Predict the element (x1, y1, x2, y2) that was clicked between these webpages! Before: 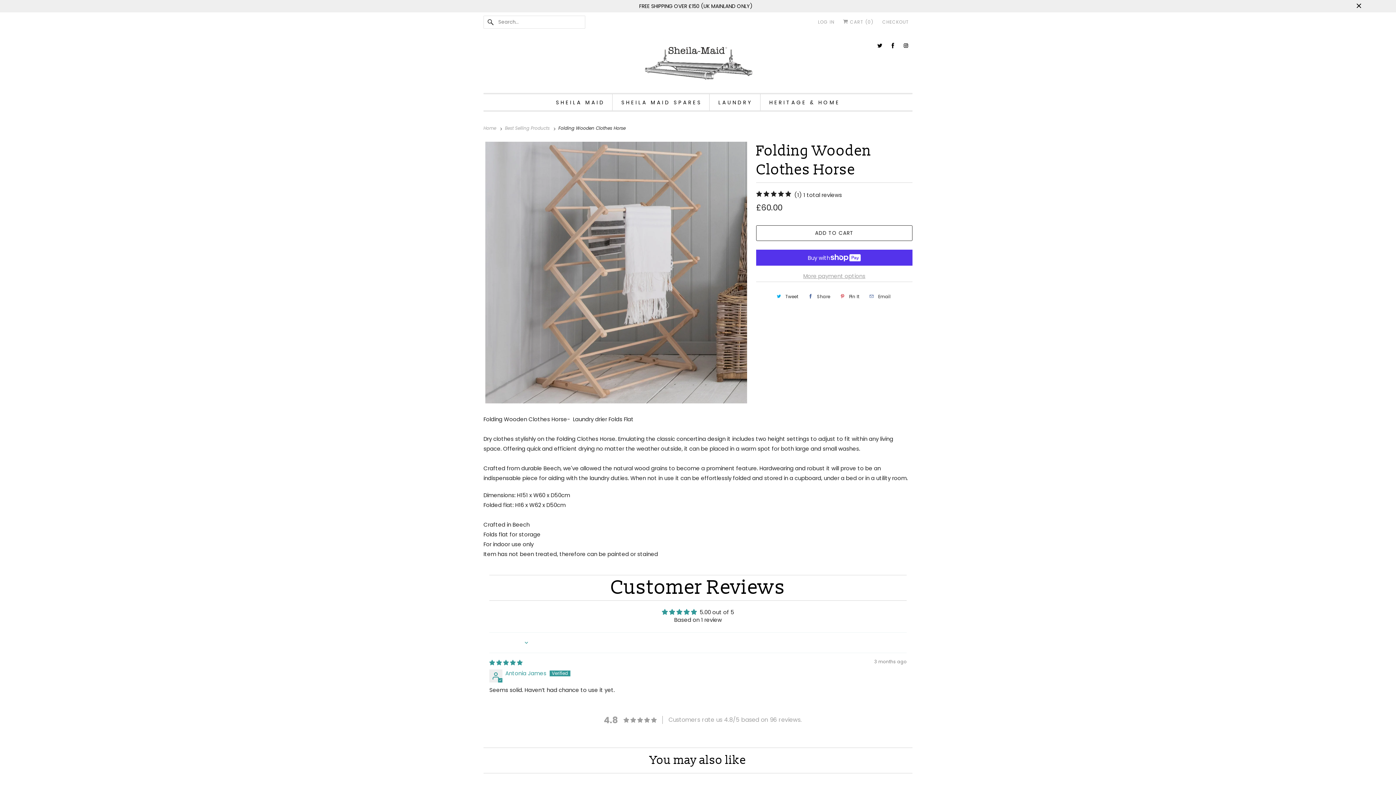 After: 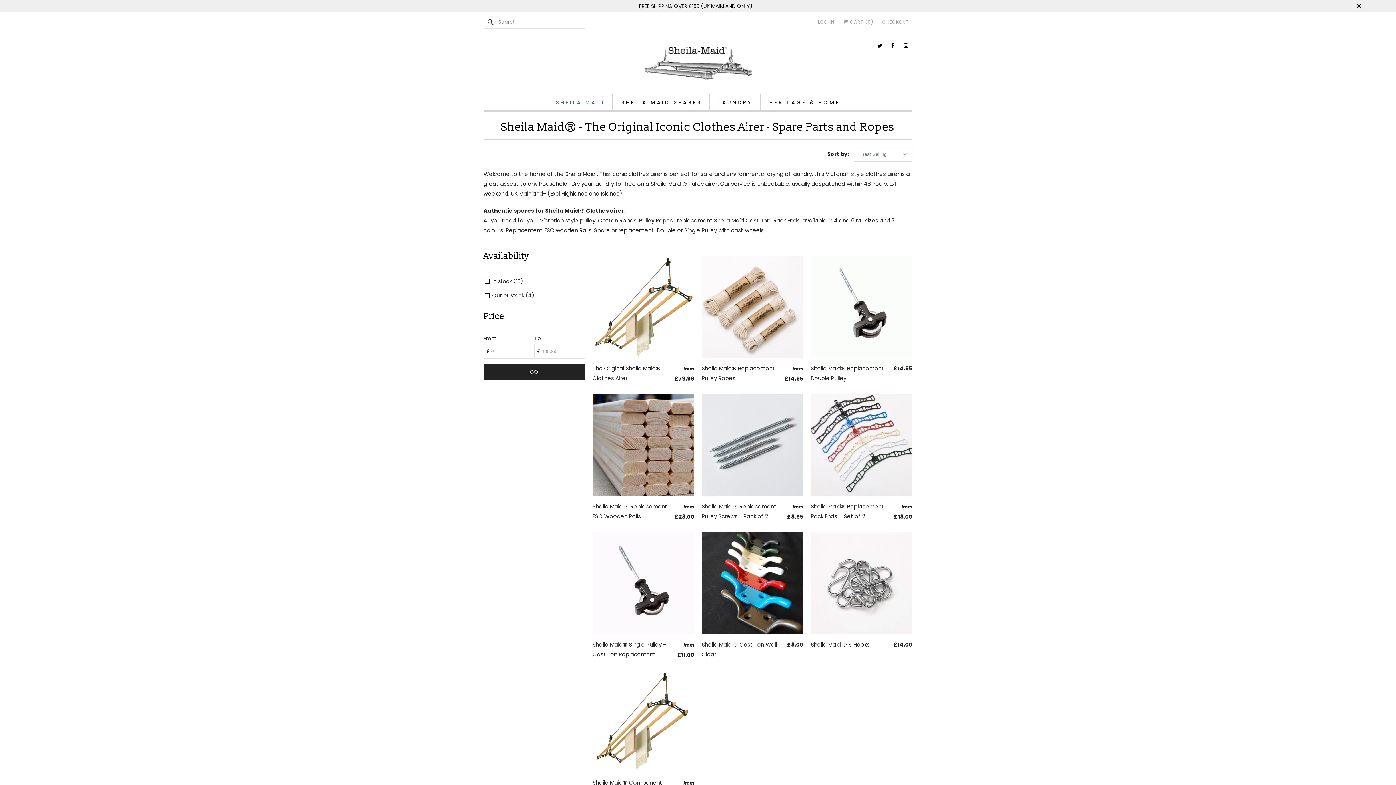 Action: label: SHEILA MAID bbox: (556, 97, 605, 107)